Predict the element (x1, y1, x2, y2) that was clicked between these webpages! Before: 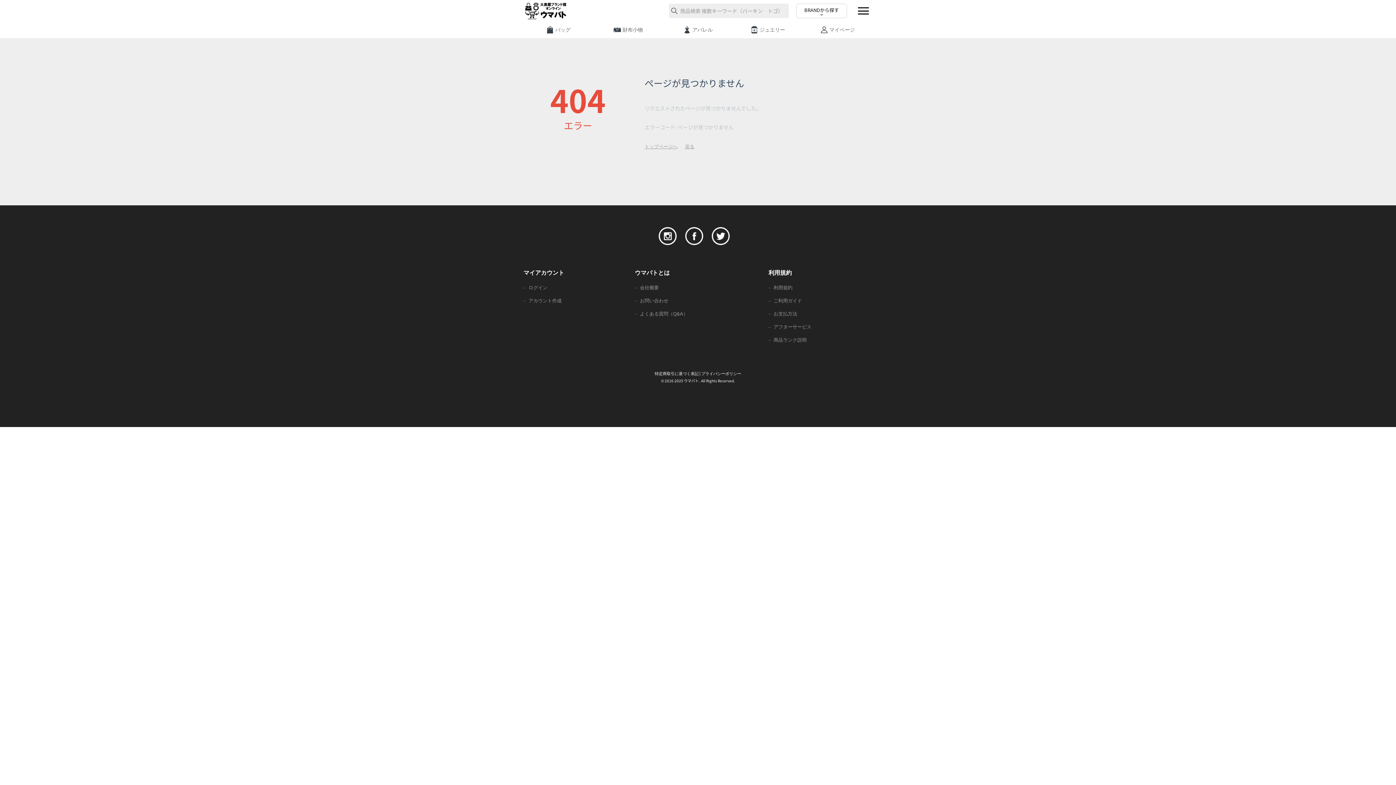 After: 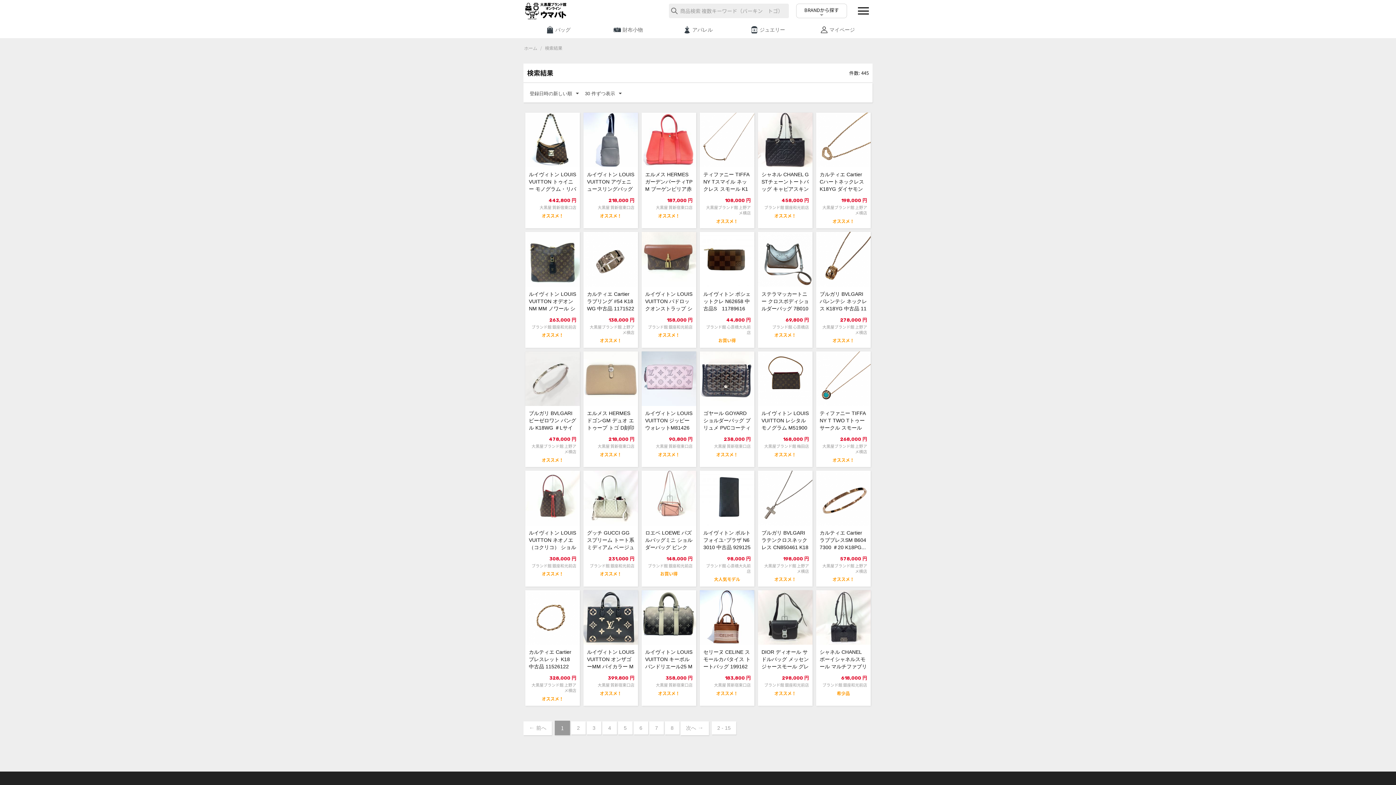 Action: bbox: (669, 3, 679, 18)